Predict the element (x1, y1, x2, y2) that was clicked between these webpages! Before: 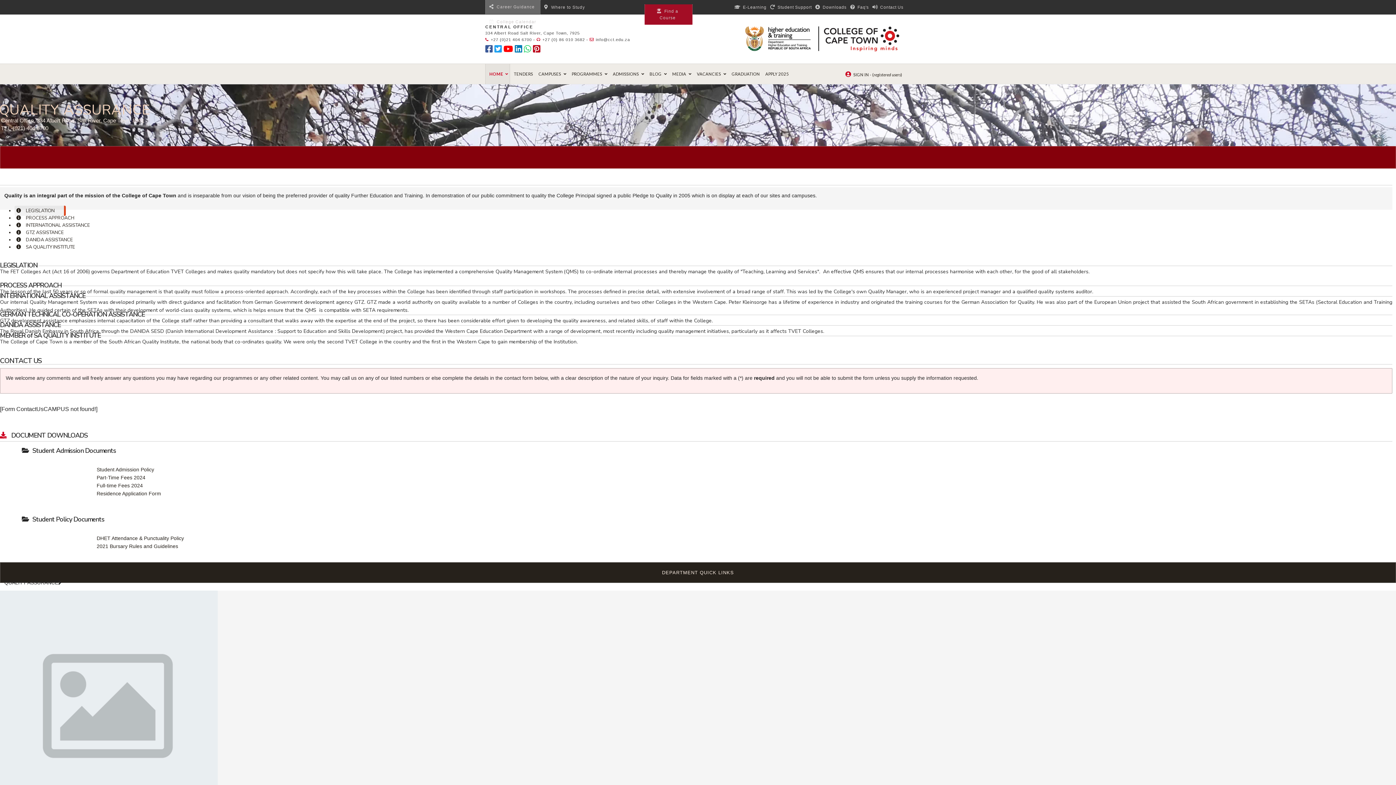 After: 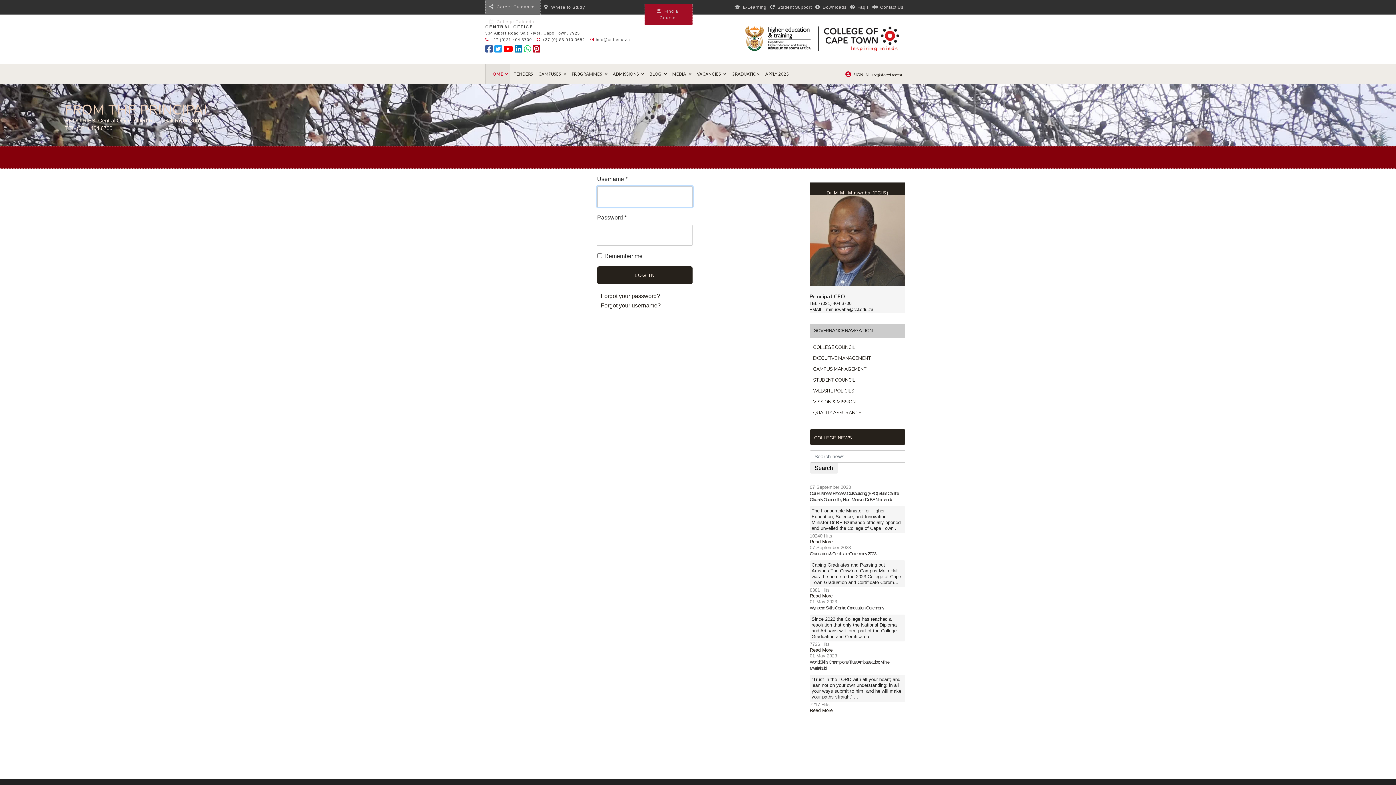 Action: label: 2021 Bursary Rules and Guidelines bbox: (96, 543, 178, 549)